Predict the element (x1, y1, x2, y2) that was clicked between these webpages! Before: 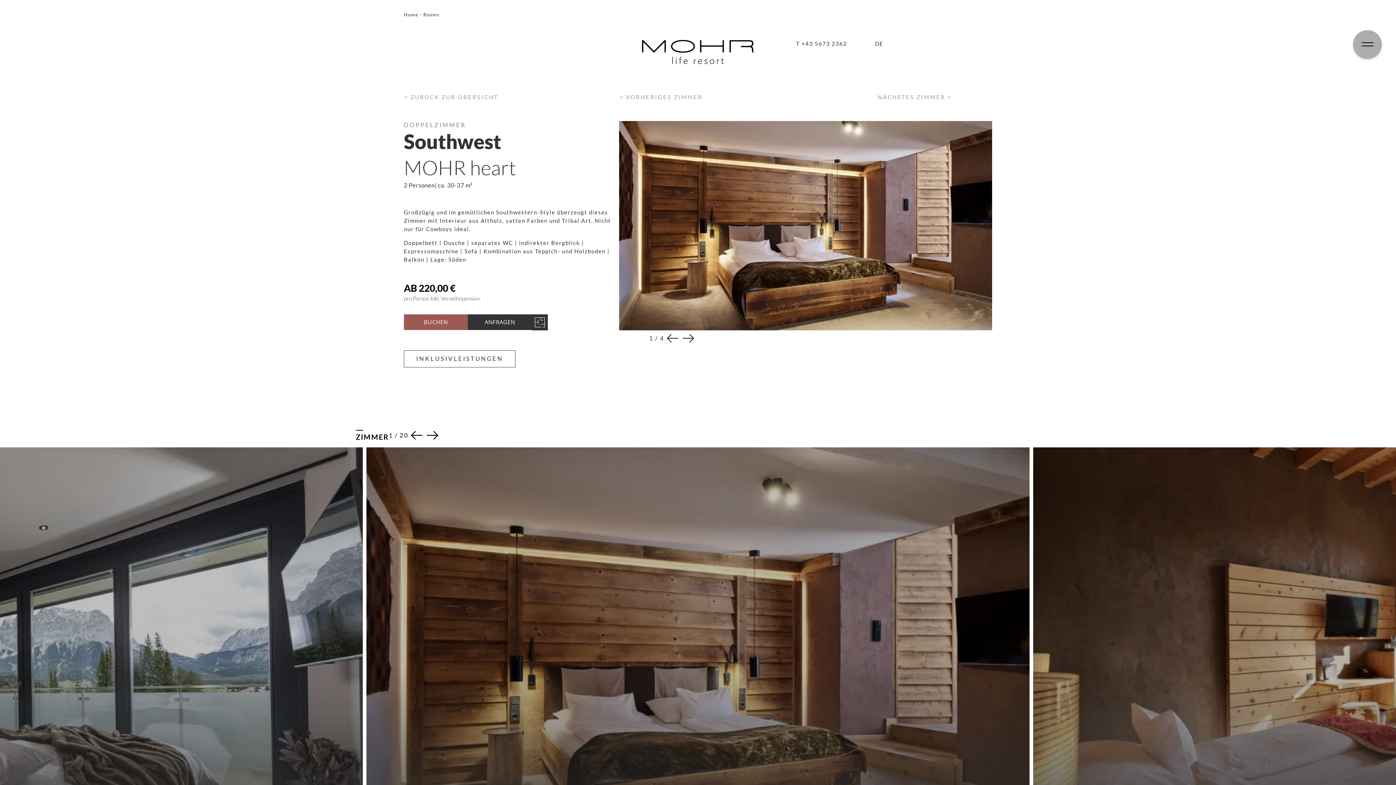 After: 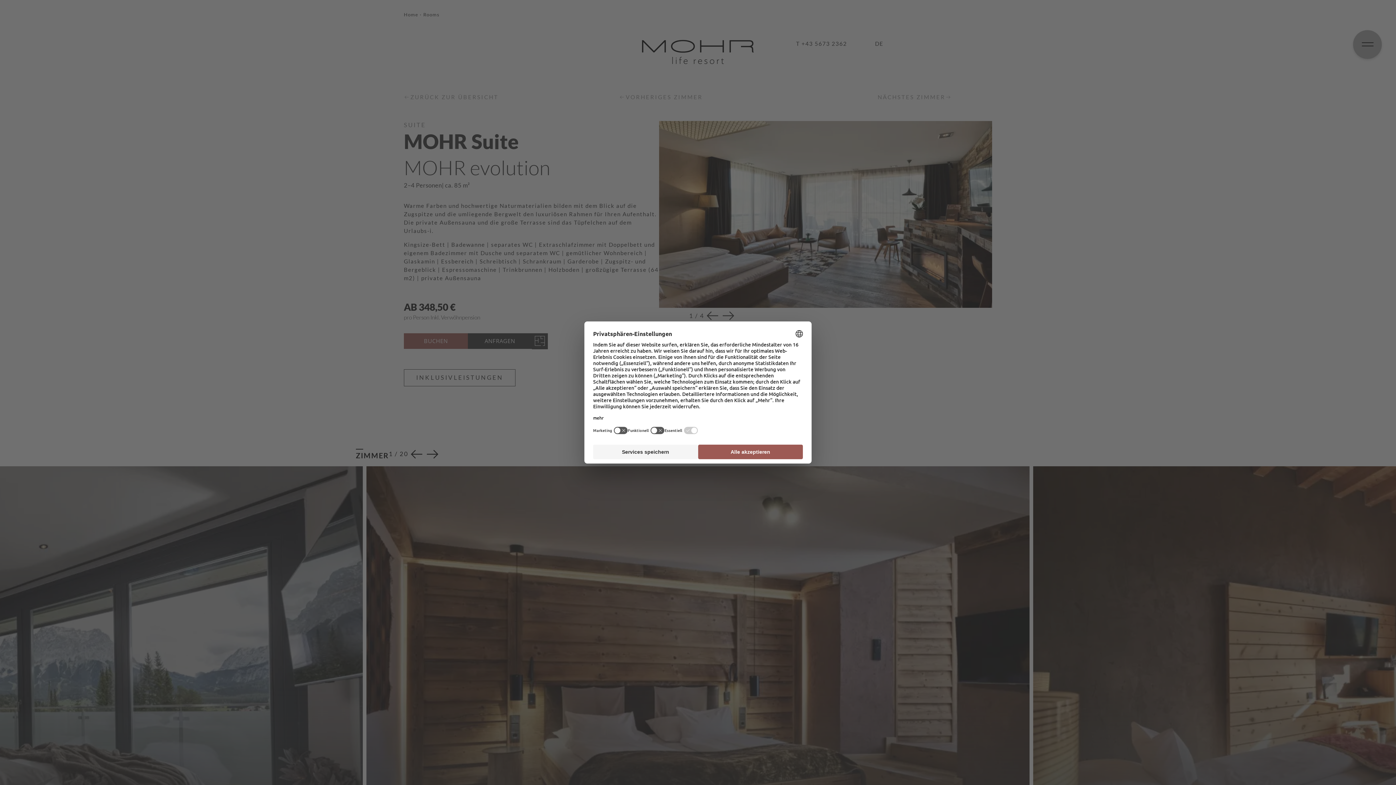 Action: bbox: (619, 93, 702, 101) label: VORHERIGES ZIMMER